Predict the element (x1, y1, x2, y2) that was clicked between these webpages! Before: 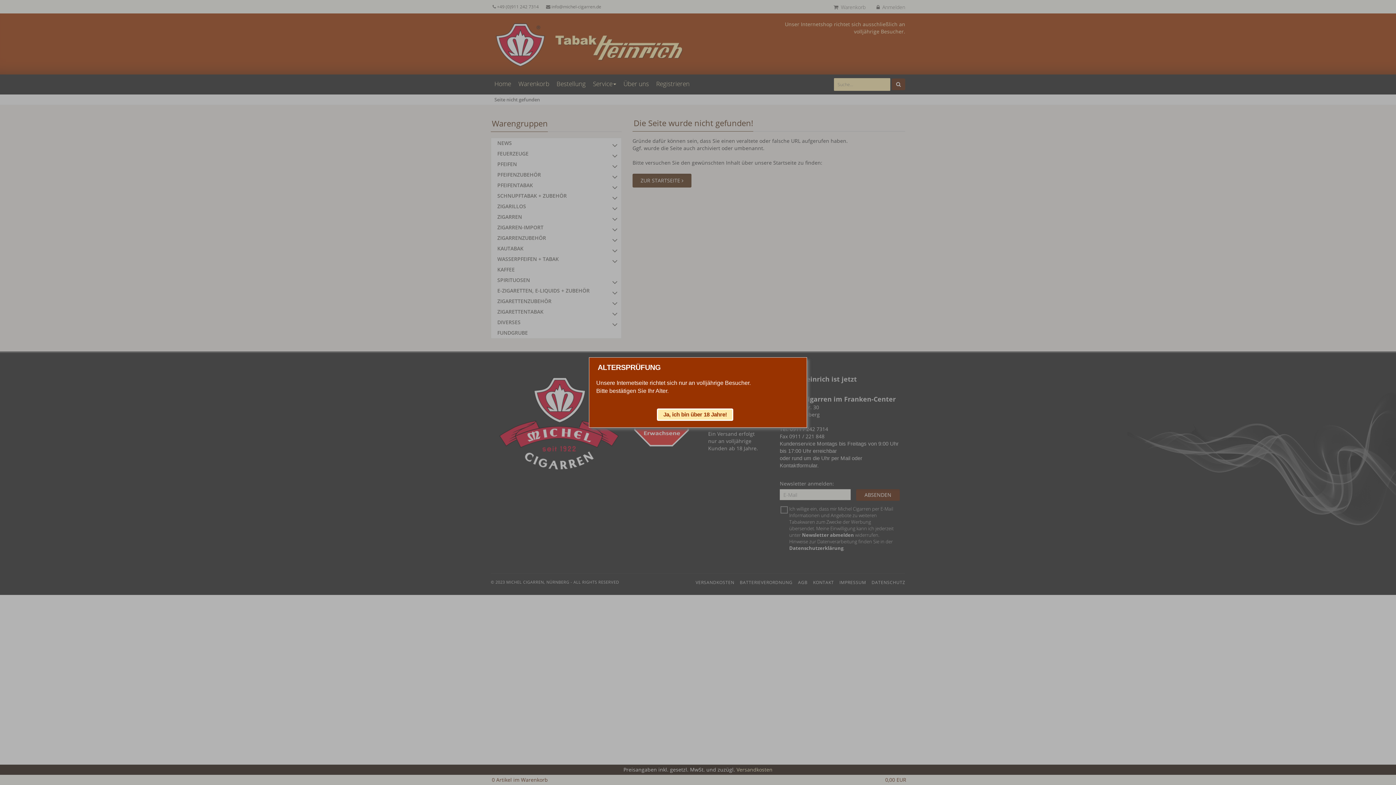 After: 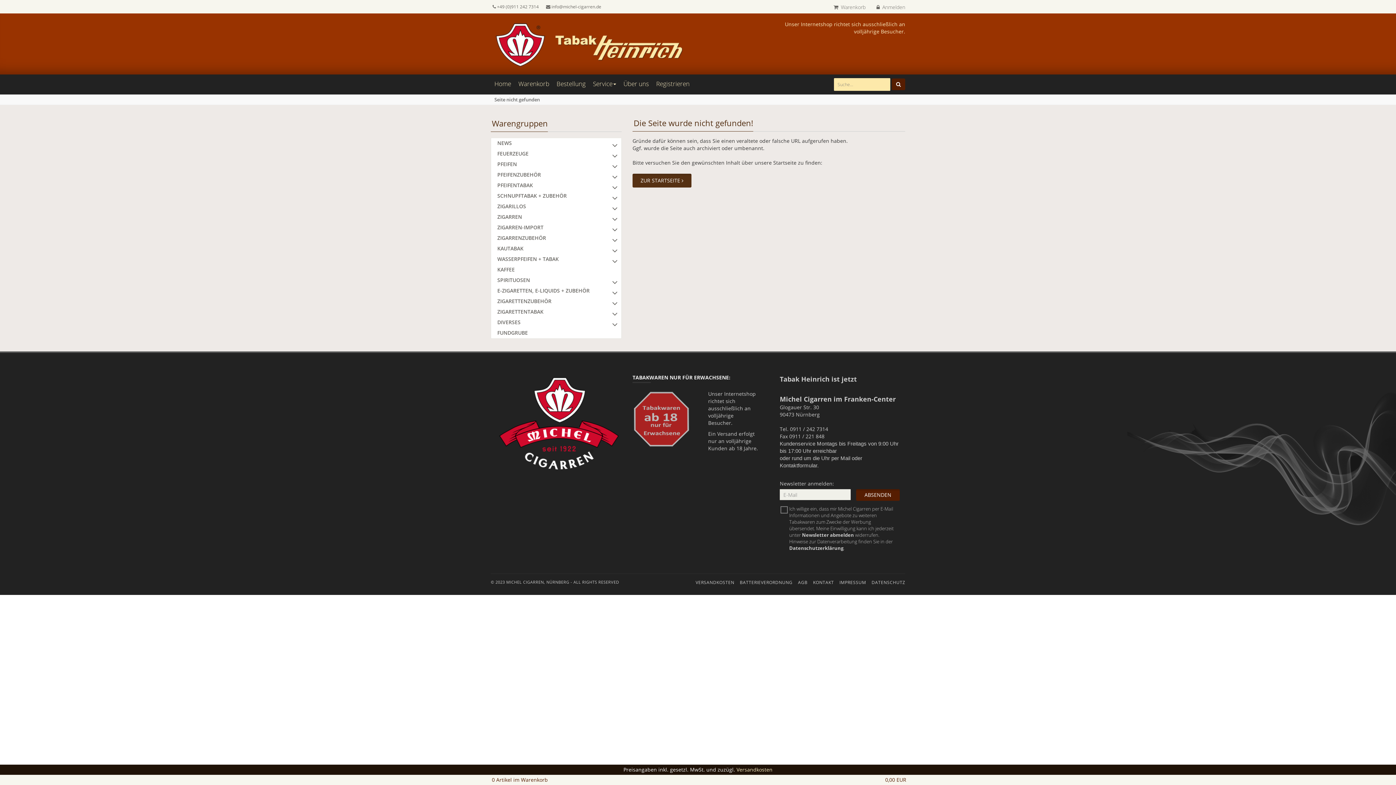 Action: label: Ja, ich bin über 18 Jahre! bbox: (657, 409, 733, 420)